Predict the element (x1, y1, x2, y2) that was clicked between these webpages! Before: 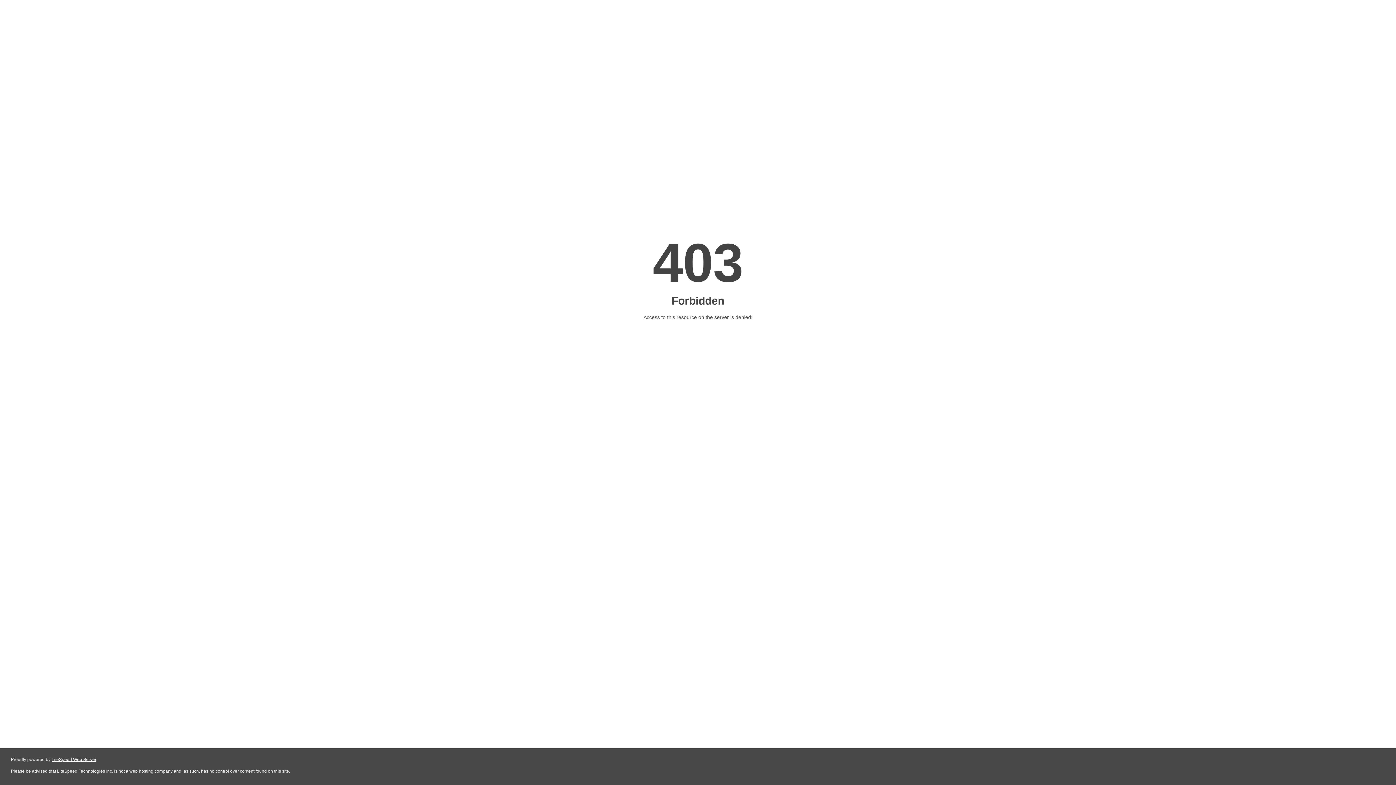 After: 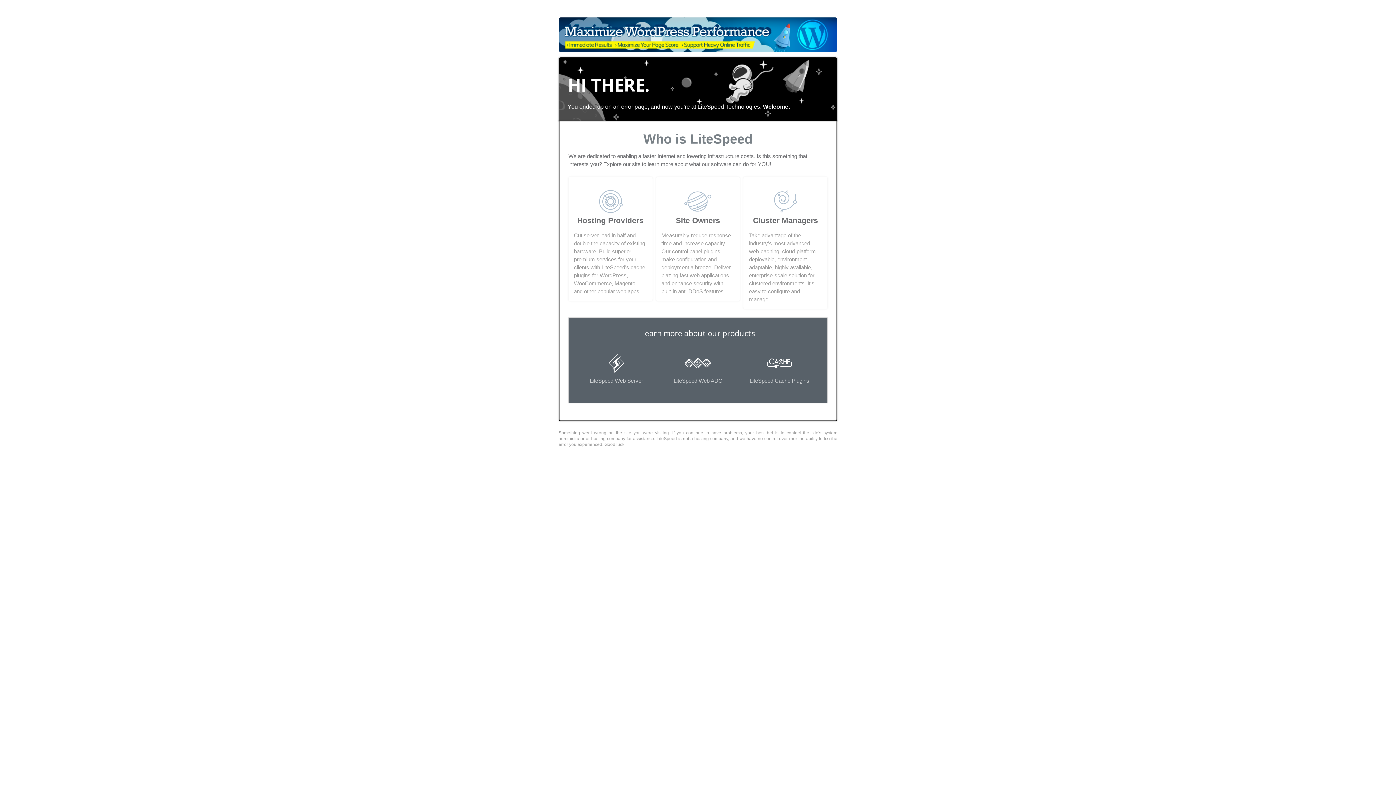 Action: label: LiteSpeed Web Server bbox: (51, 757, 96, 762)